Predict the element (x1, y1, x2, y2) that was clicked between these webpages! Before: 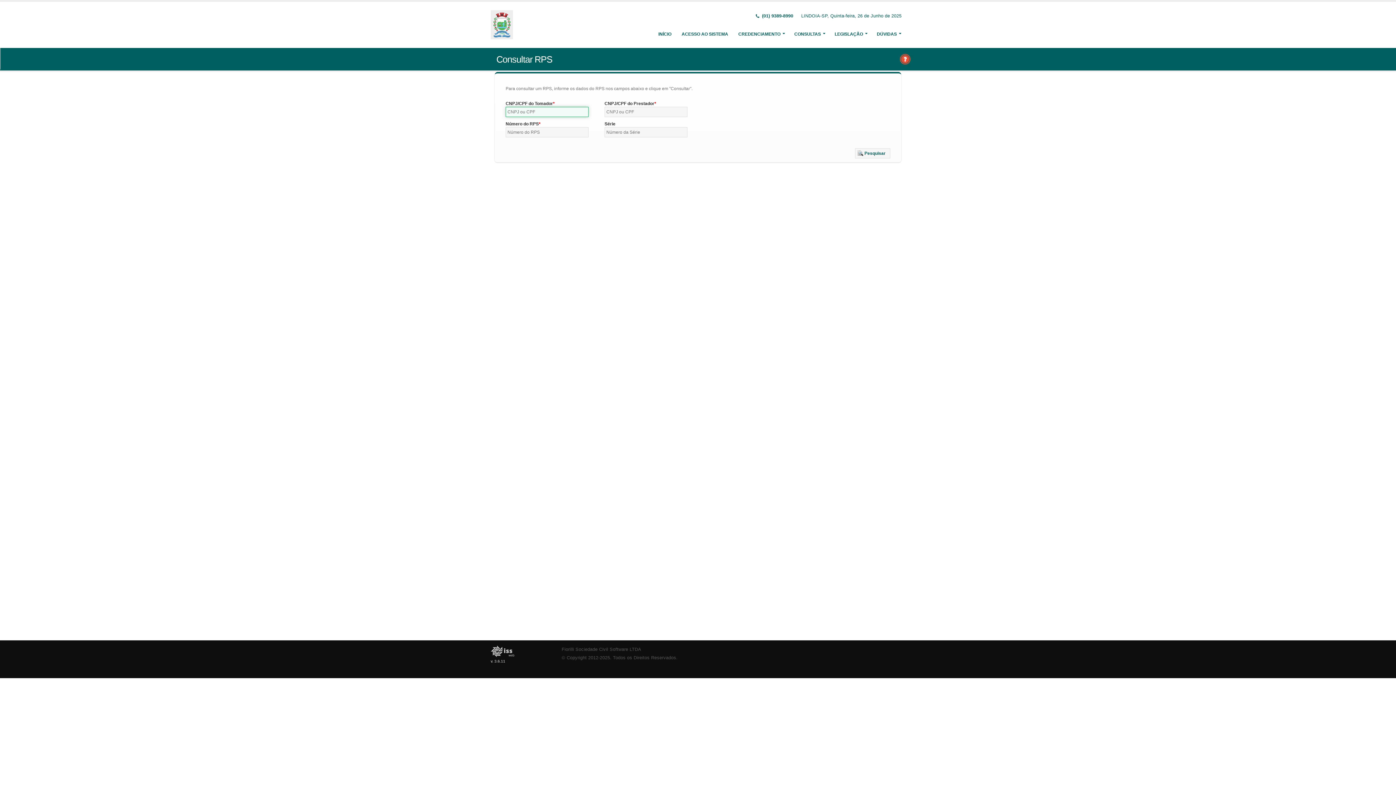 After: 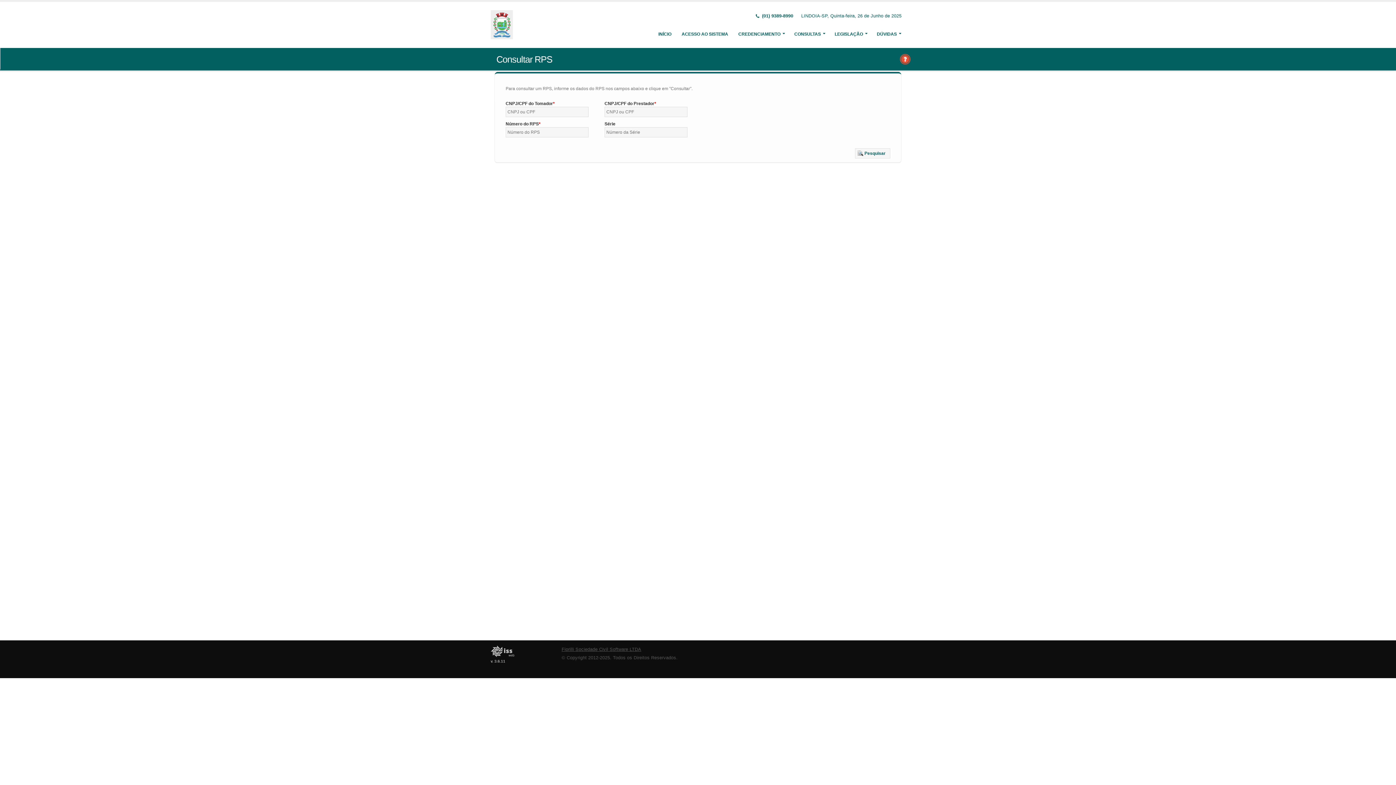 Action: bbox: (561, 647, 641, 652) label: Fiorilli Sociedade Civil Software LTDA